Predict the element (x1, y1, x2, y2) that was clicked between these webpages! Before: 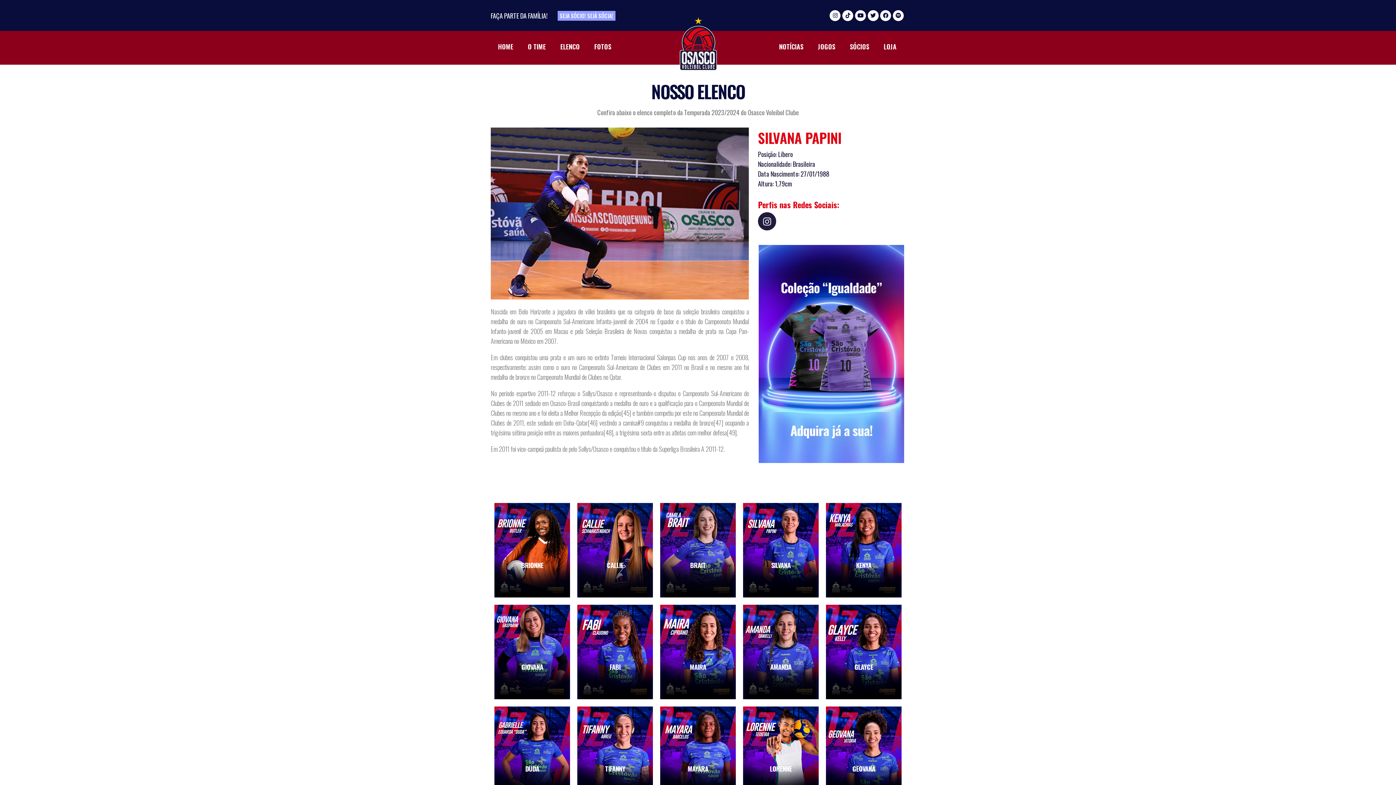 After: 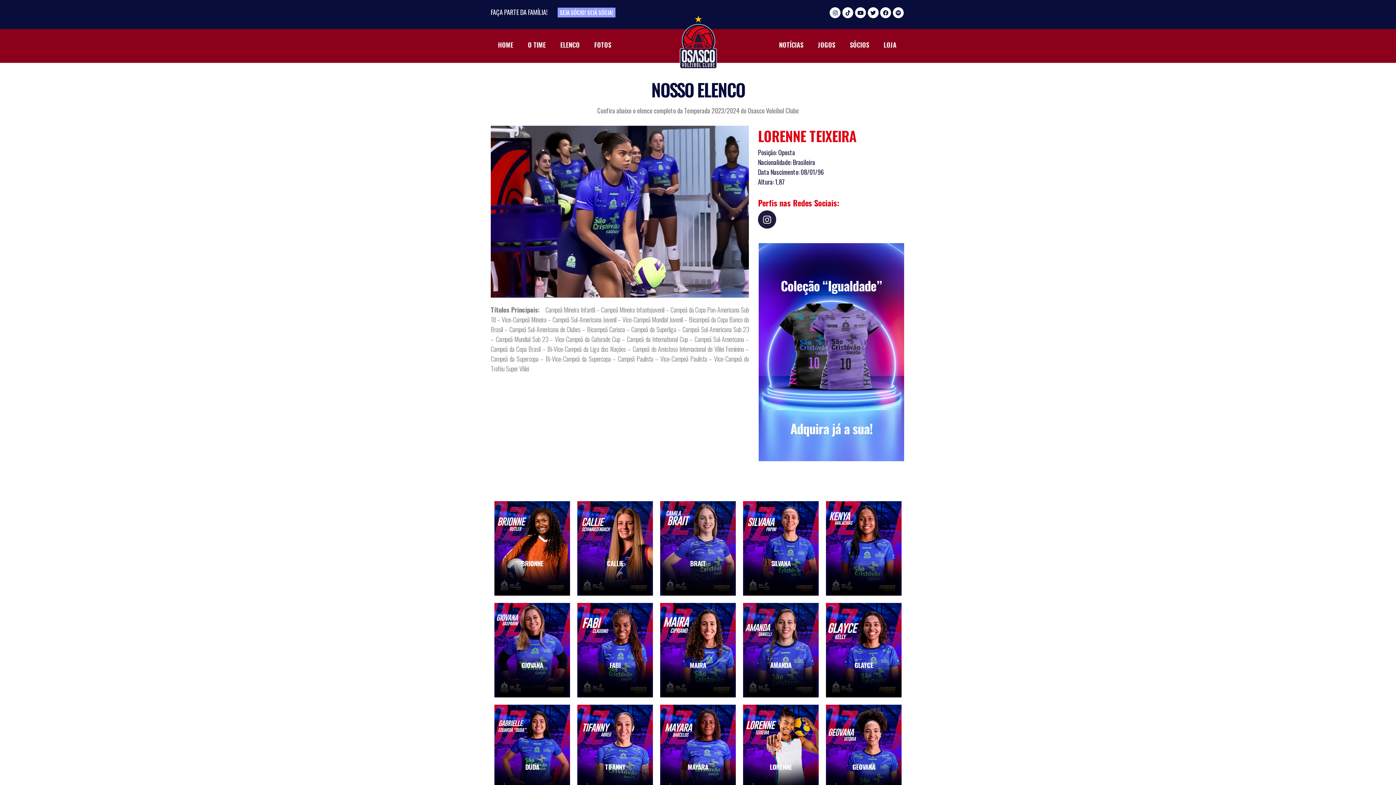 Action: bbox: (743, 706, 818, 801)